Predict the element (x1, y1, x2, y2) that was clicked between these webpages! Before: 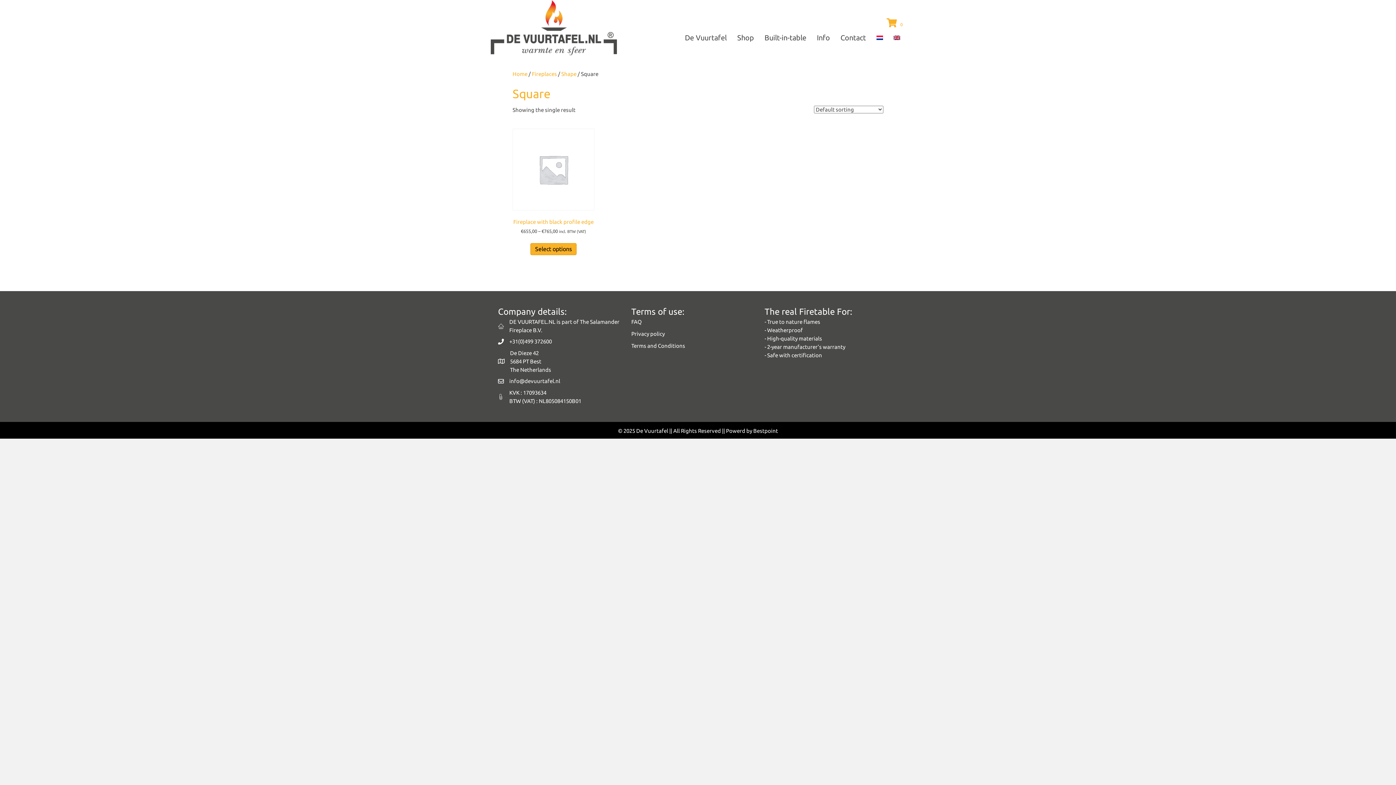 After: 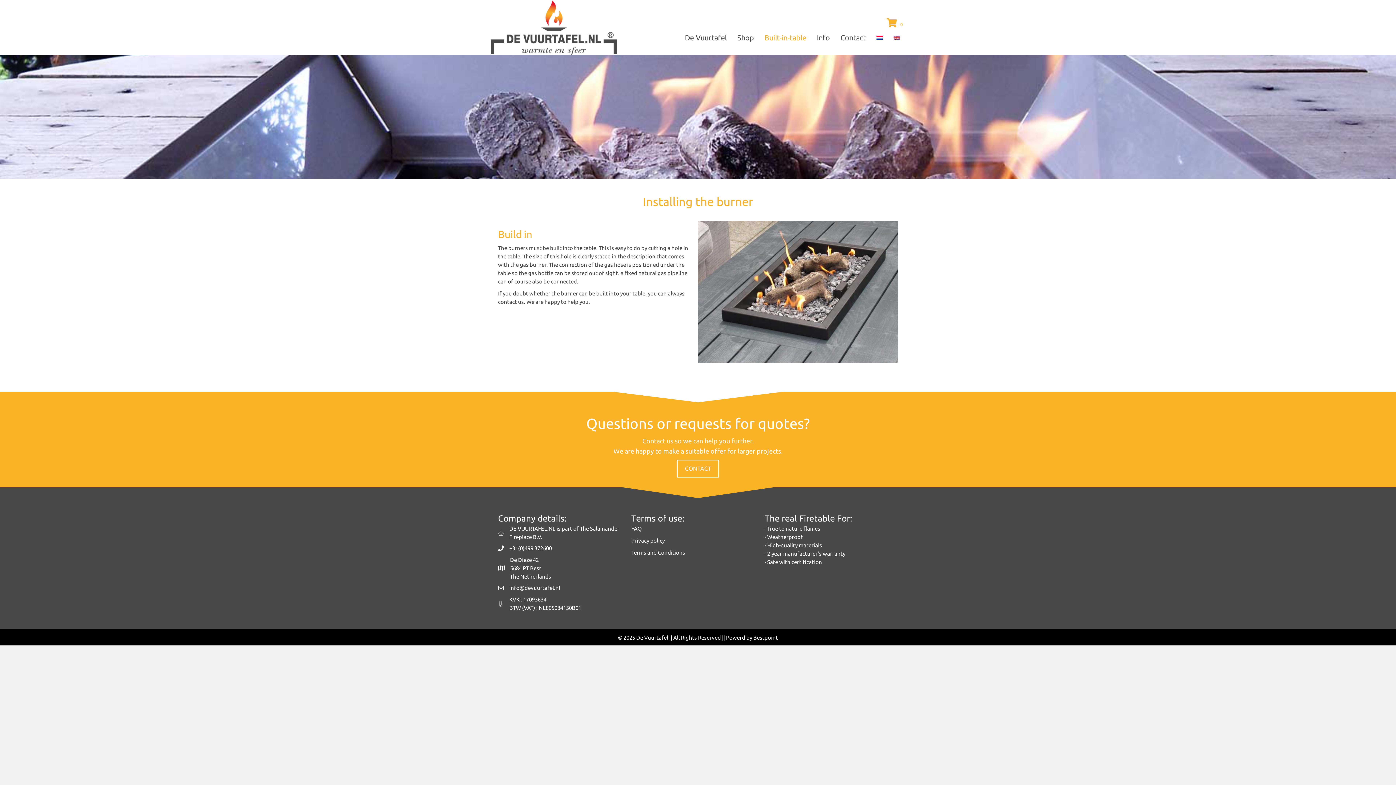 Action: label: Built-in-table bbox: (759, 28, 811, 46)